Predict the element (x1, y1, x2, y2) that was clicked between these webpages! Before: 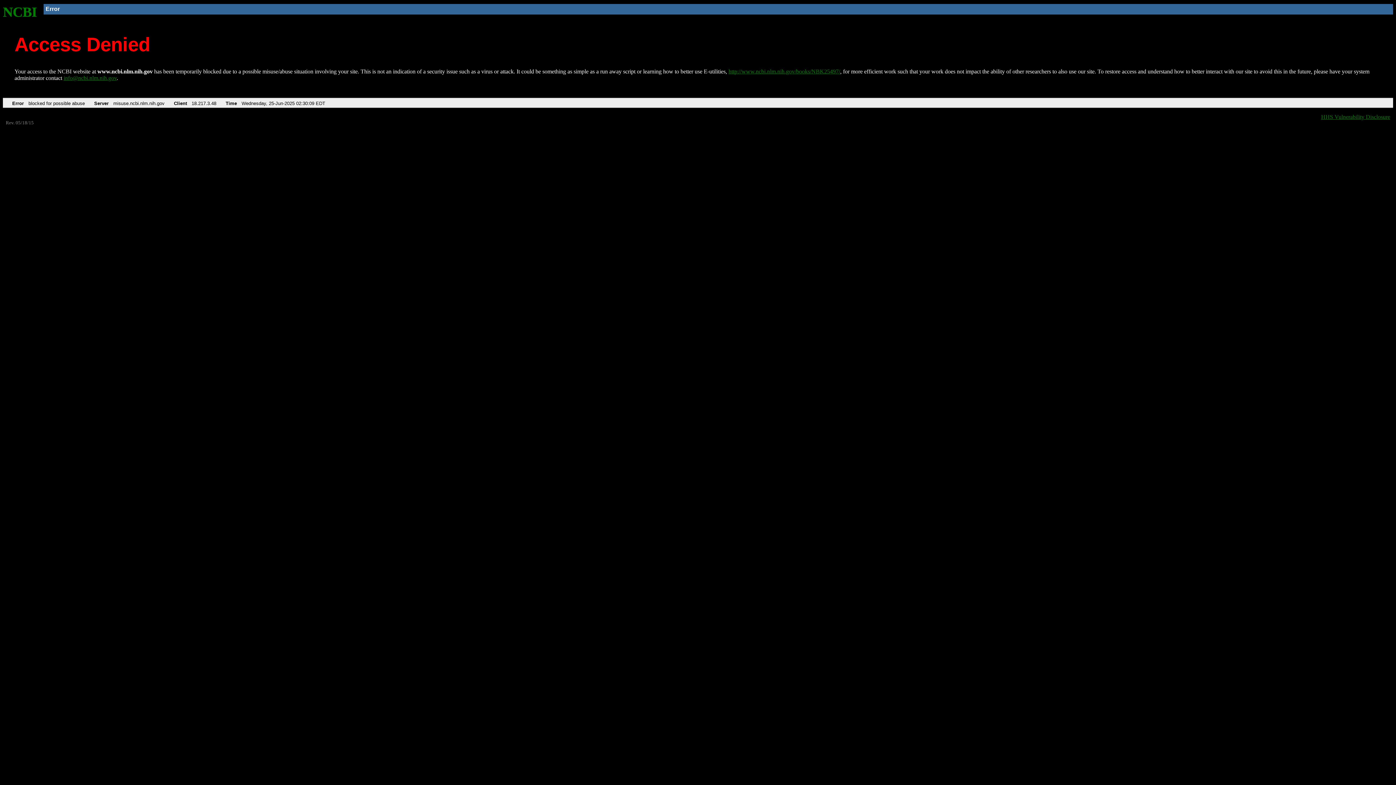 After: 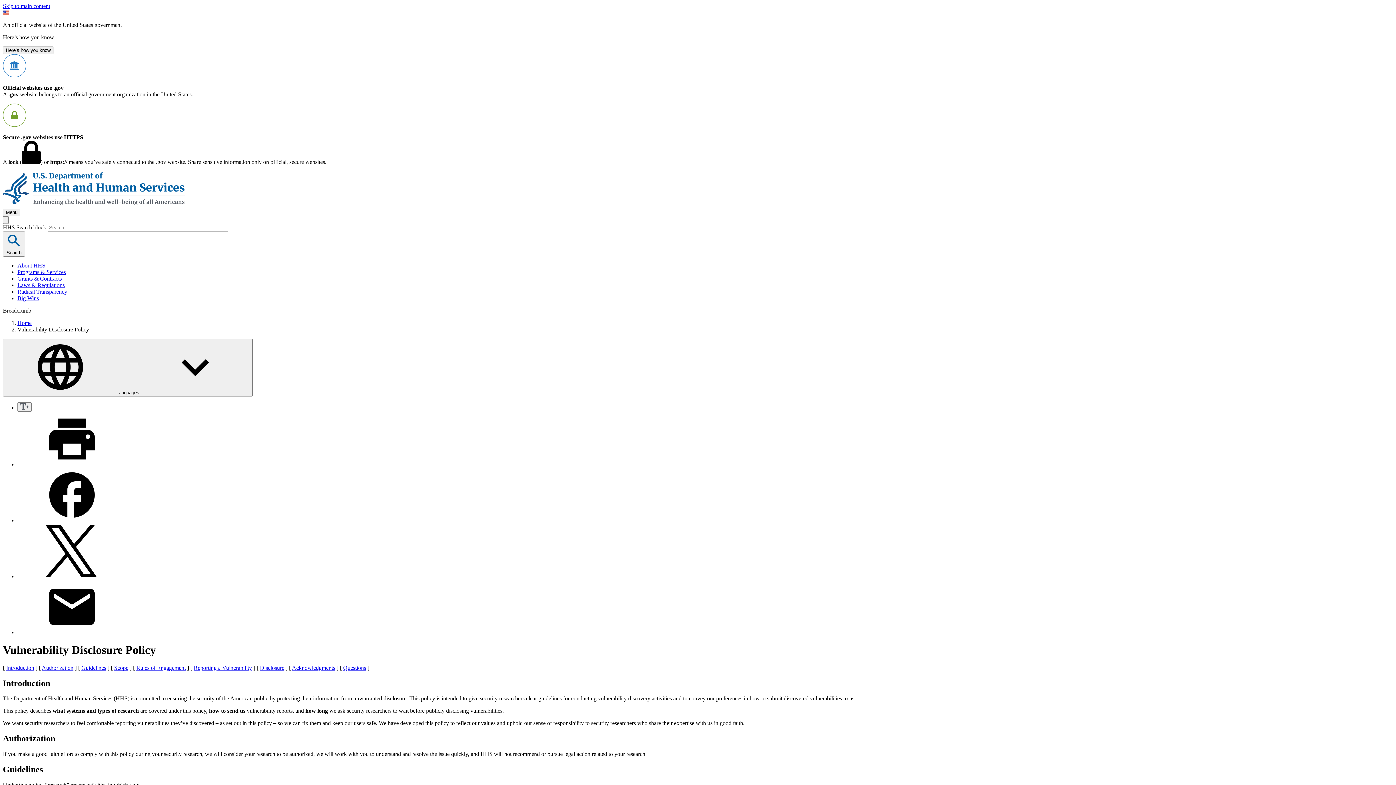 Action: bbox: (1321, 113, 1390, 119) label: HHS Vulnerability Disclosure